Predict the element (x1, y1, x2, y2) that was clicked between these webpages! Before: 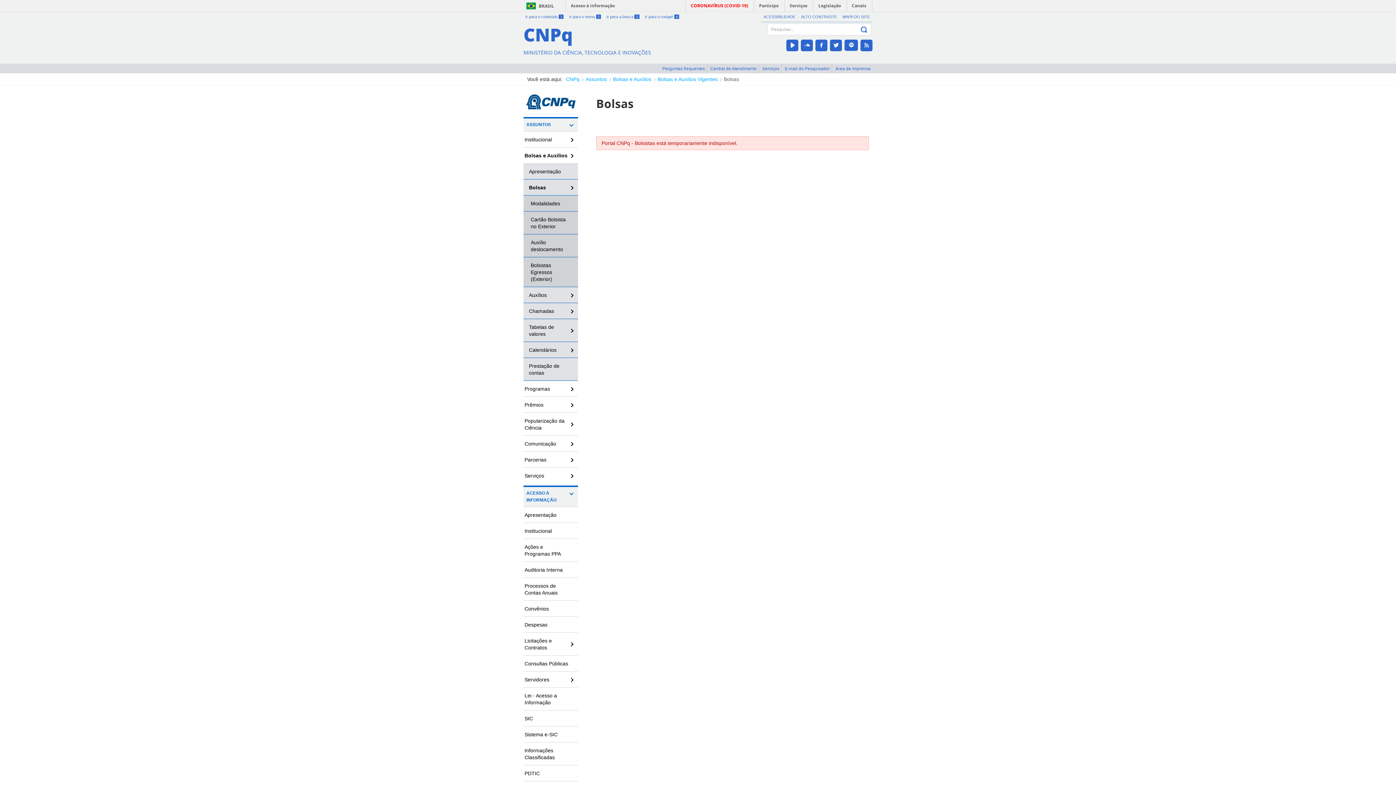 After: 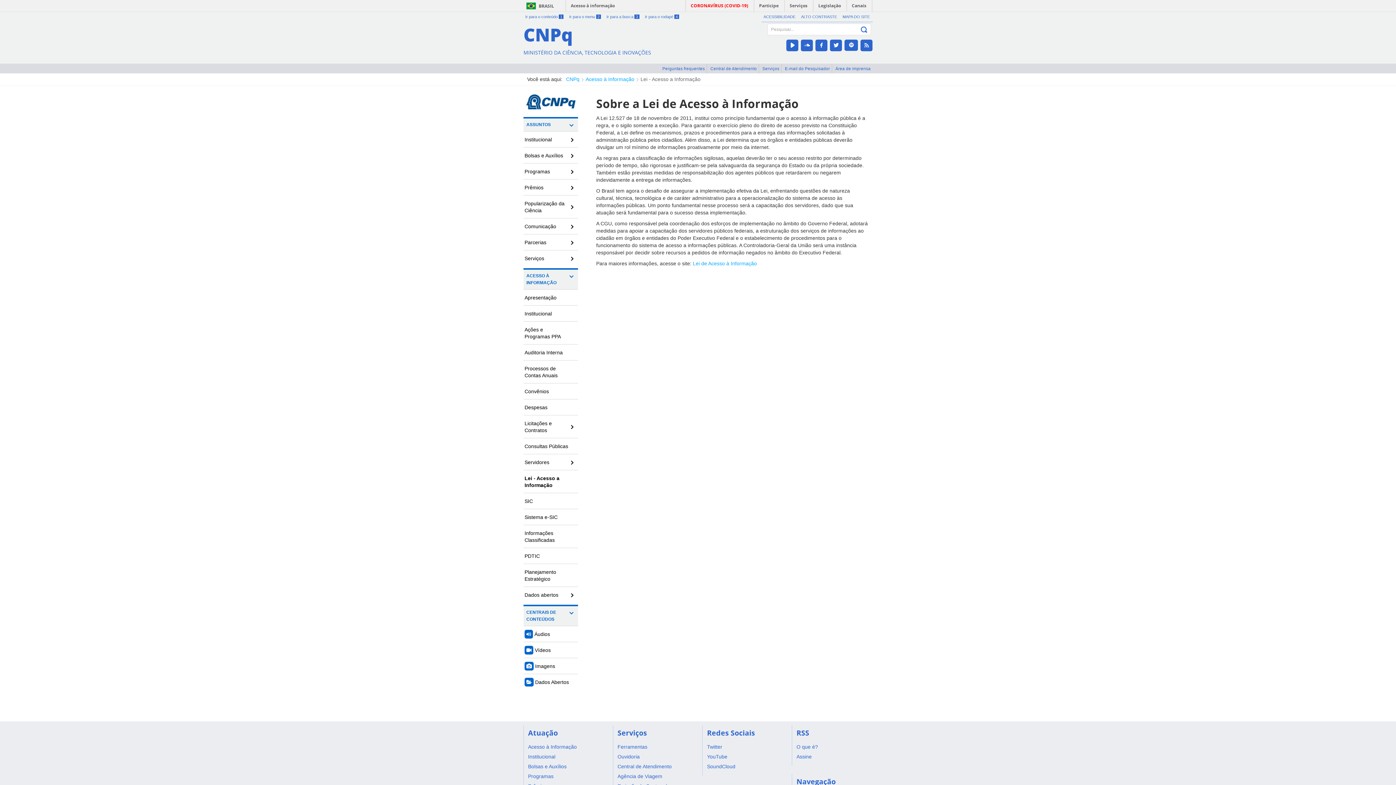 Action: bbox: (523, 688, 578, 711) label: Lei - Acesso a Informação